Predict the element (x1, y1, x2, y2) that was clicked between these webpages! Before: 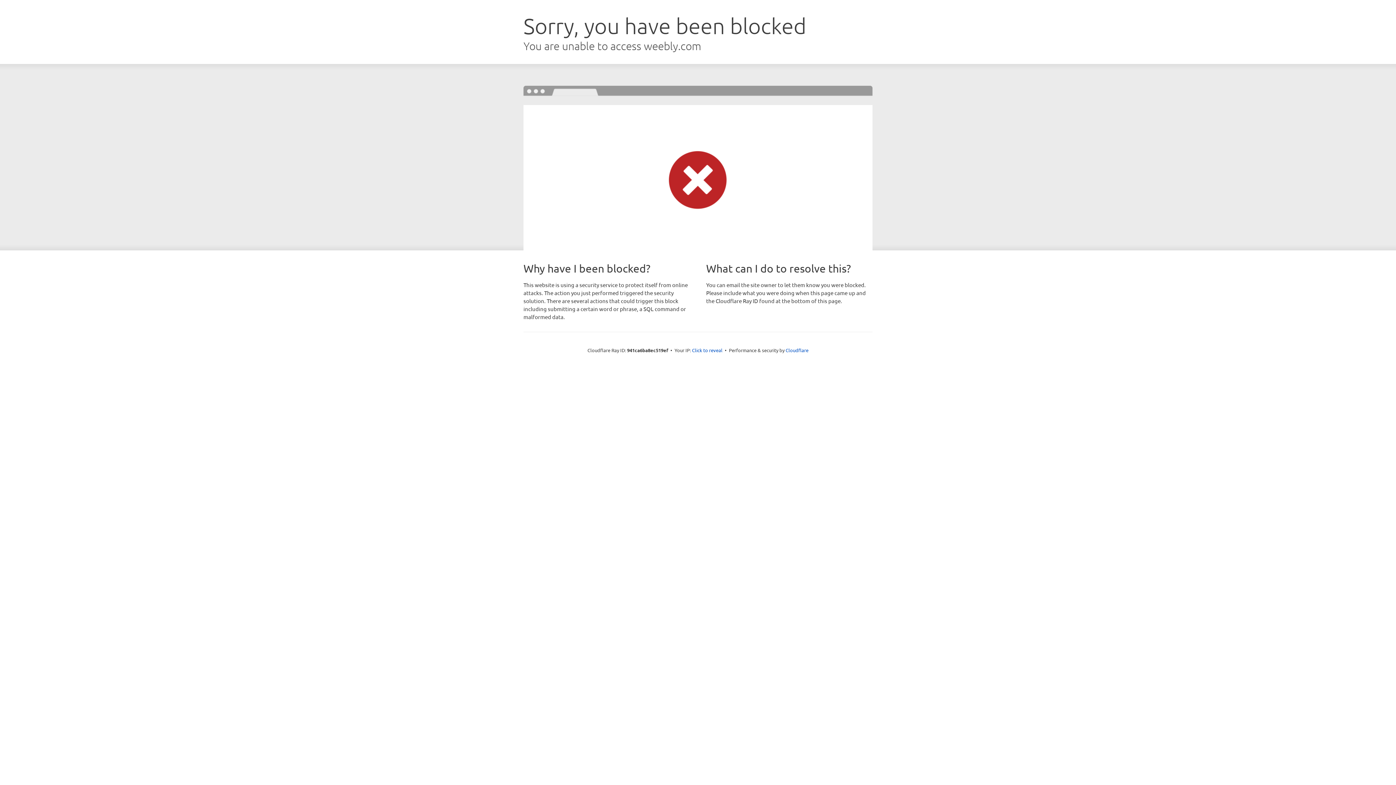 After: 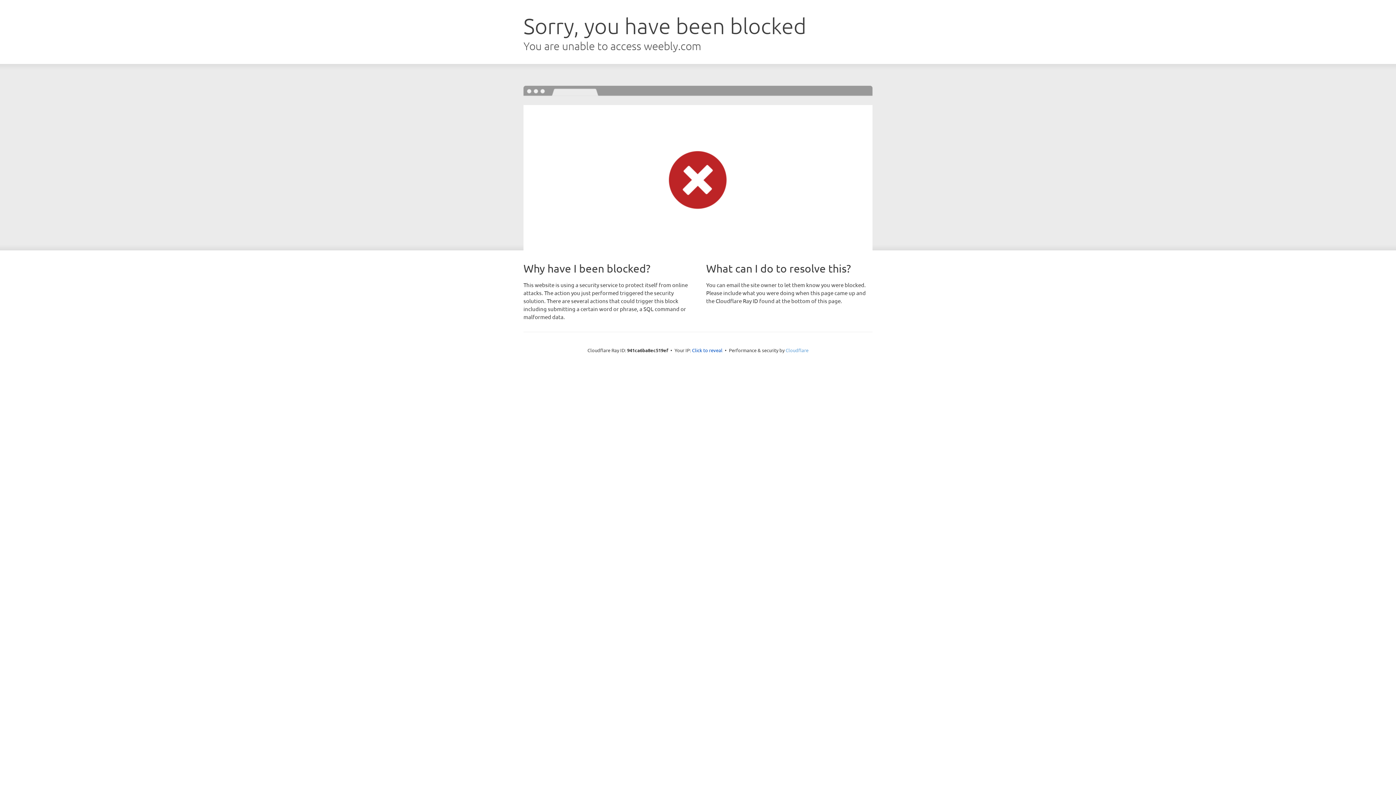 Action: bbox: (785, 347, 808, 353) label: Cloudflare